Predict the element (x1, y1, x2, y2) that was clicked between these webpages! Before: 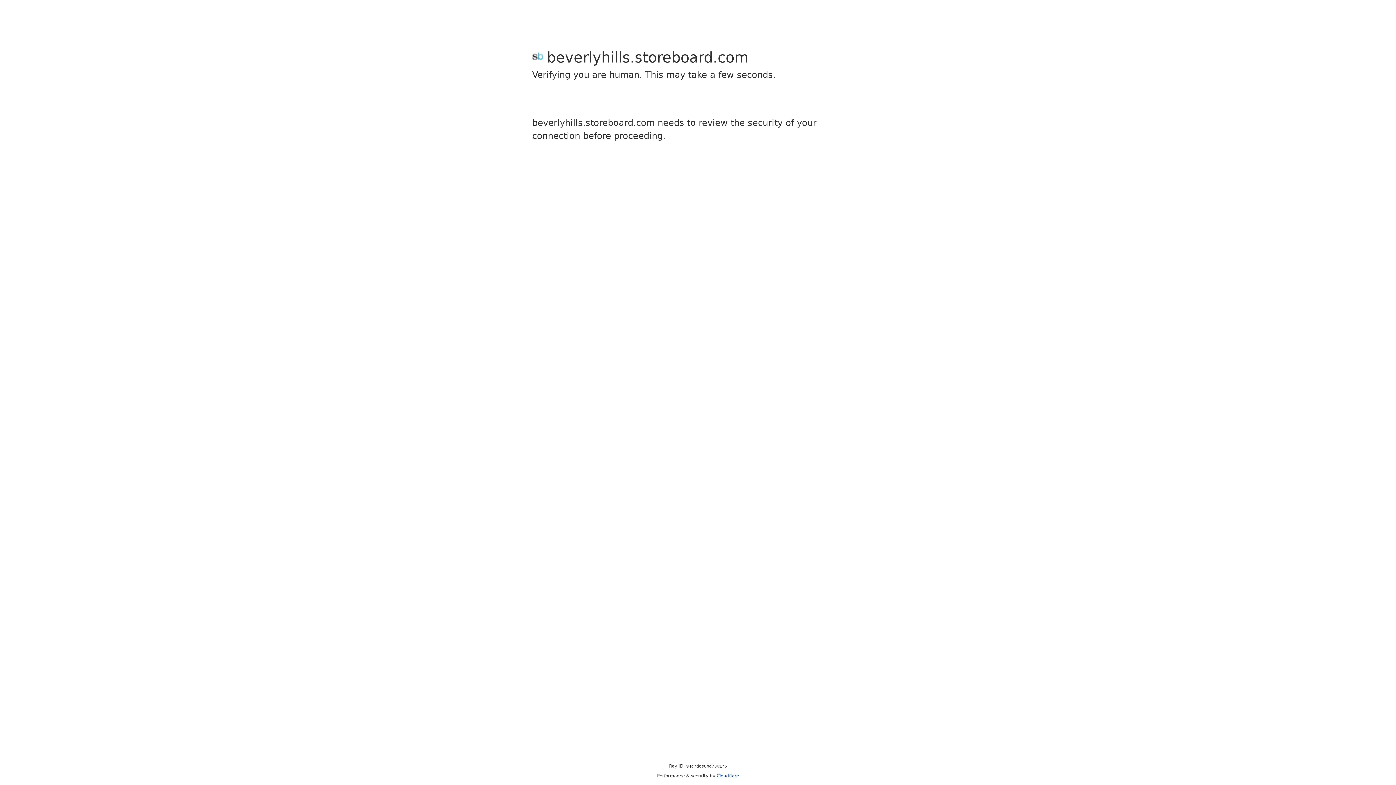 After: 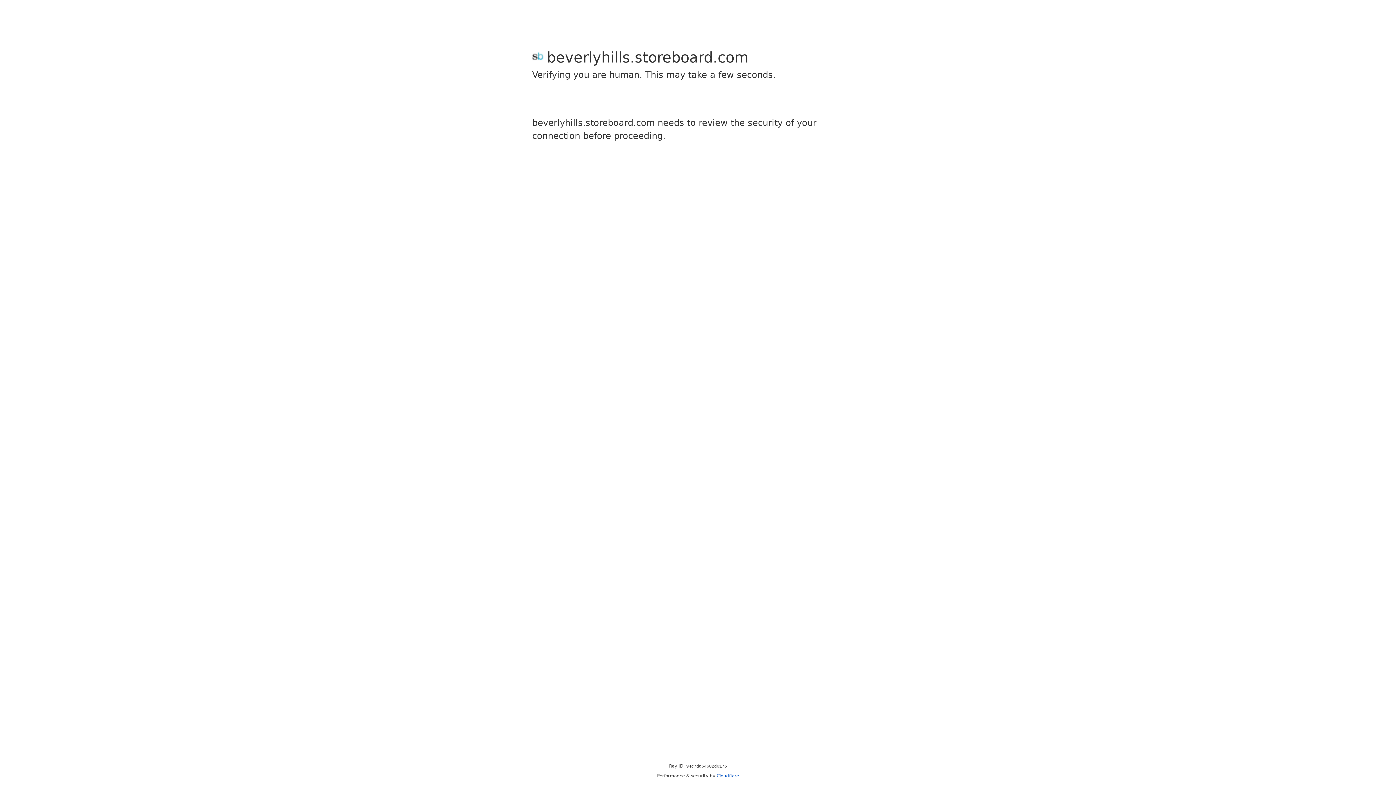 Action: label: Cloudflare bbox: (716, 773, 739, 778)